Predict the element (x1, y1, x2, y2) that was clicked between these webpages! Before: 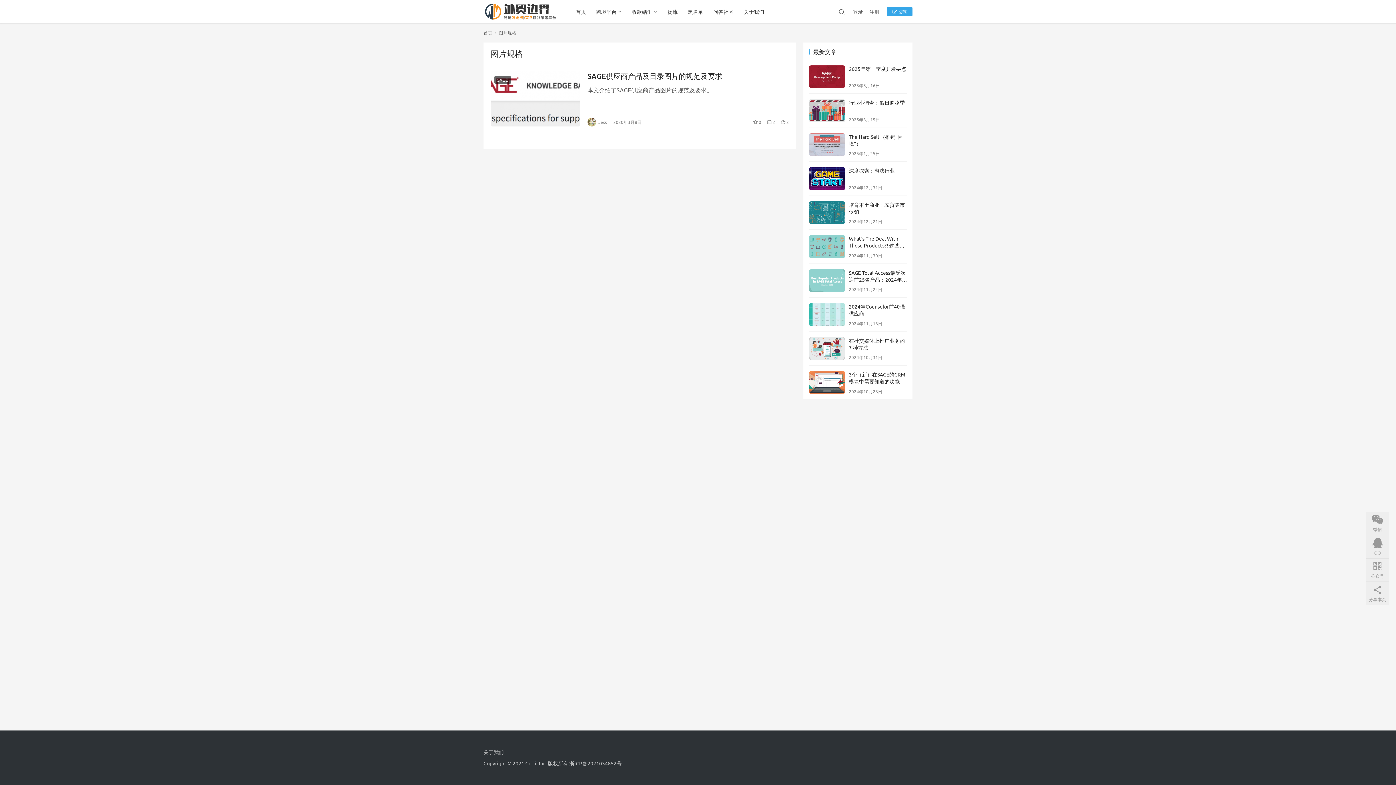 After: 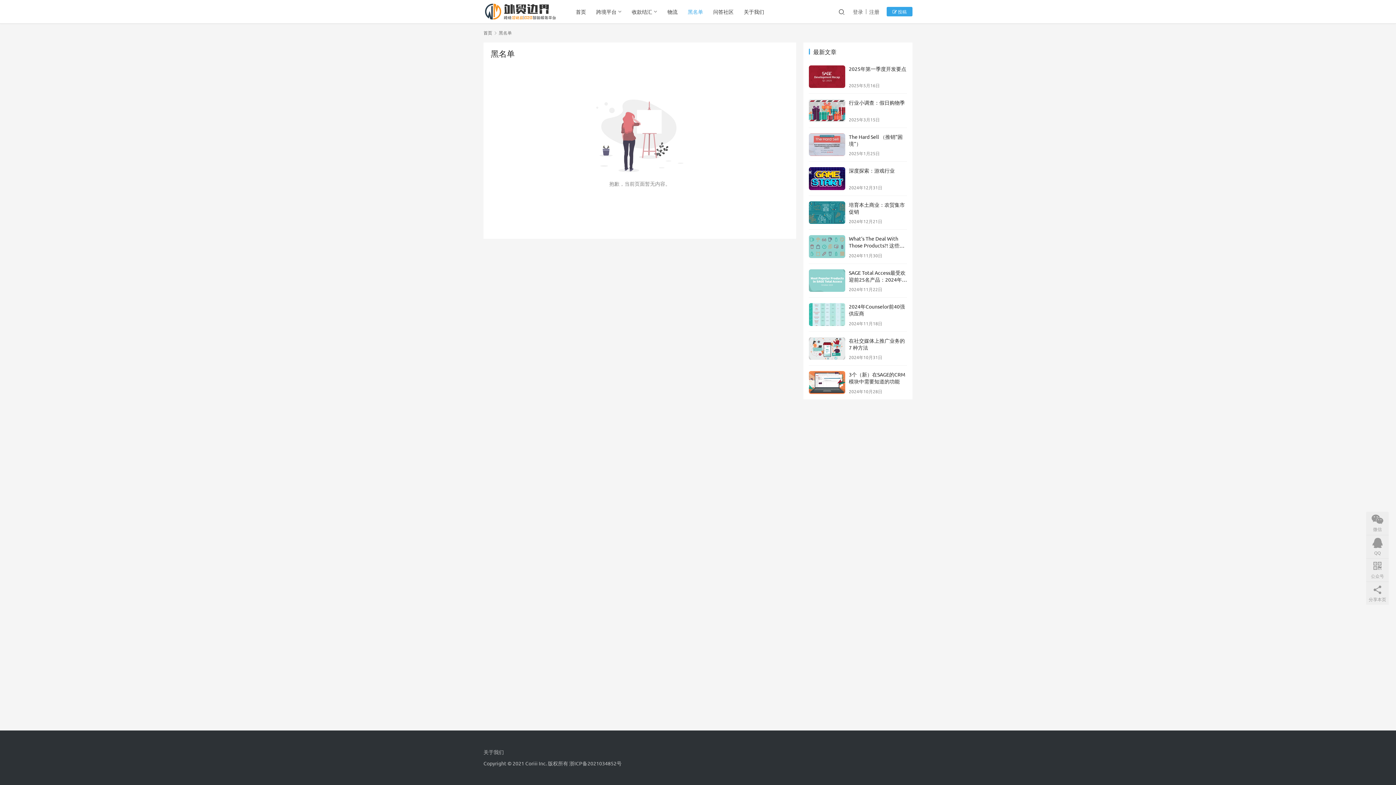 Action: label: 黑名单 bbox: (682, 0, 708, 23)